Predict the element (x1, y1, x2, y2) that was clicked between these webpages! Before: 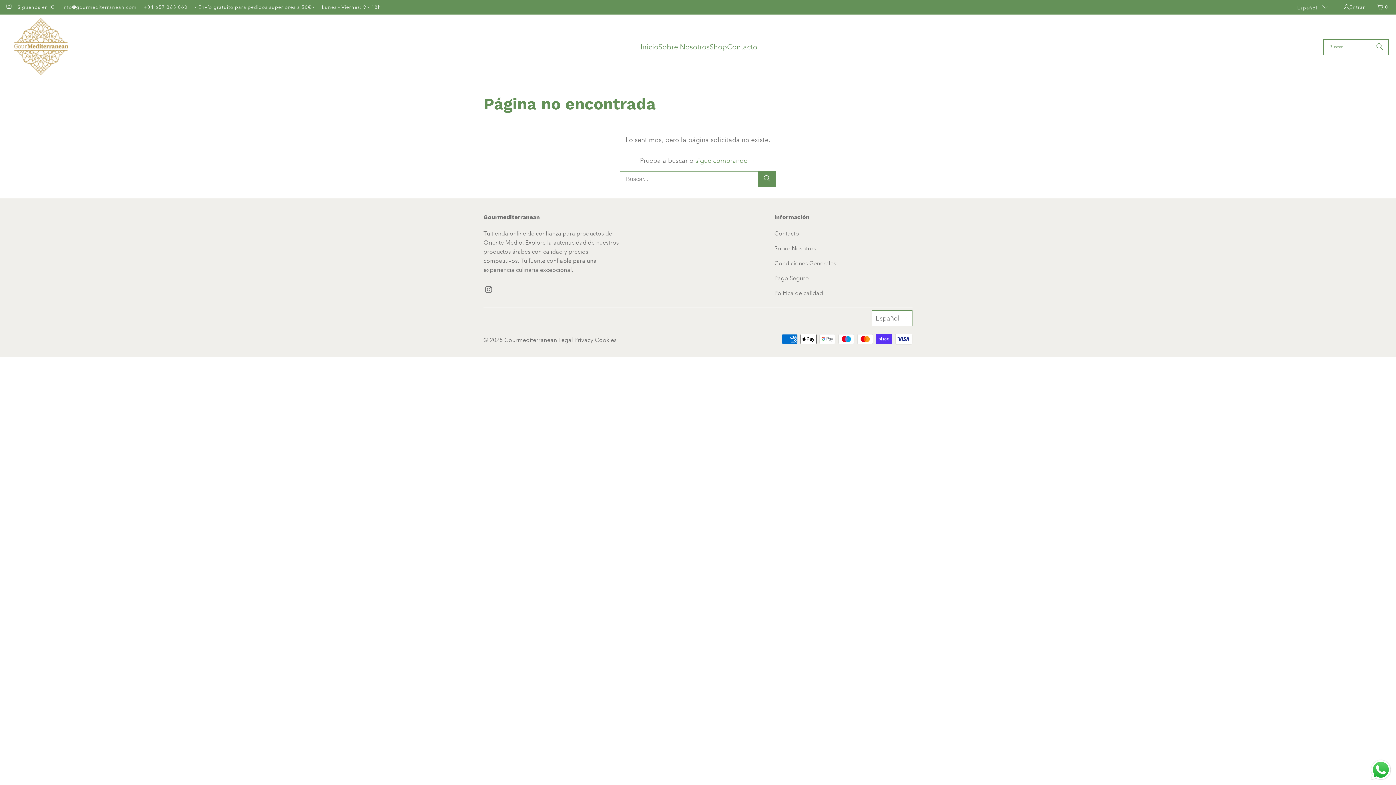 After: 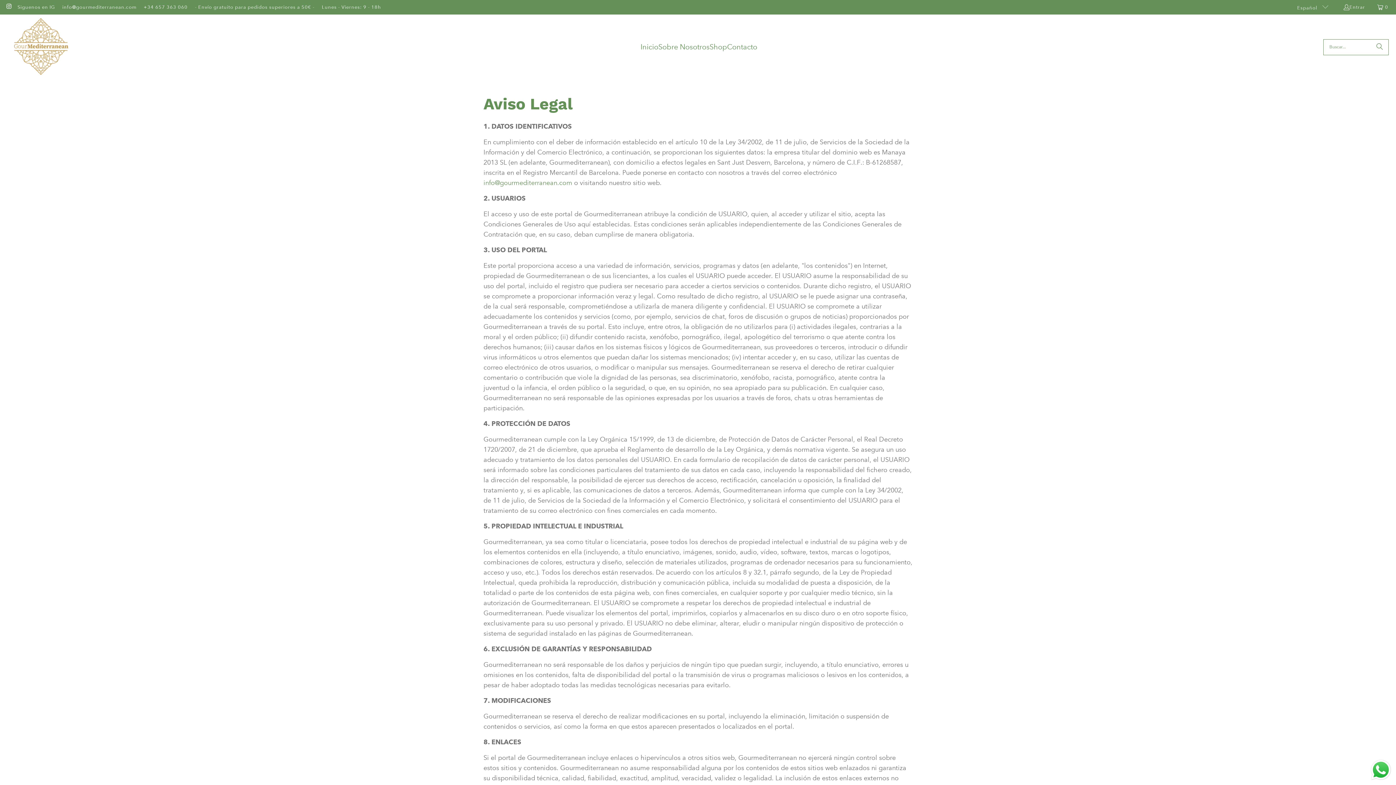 Action: label: Legal bbox: (558, 336, 573, 343)